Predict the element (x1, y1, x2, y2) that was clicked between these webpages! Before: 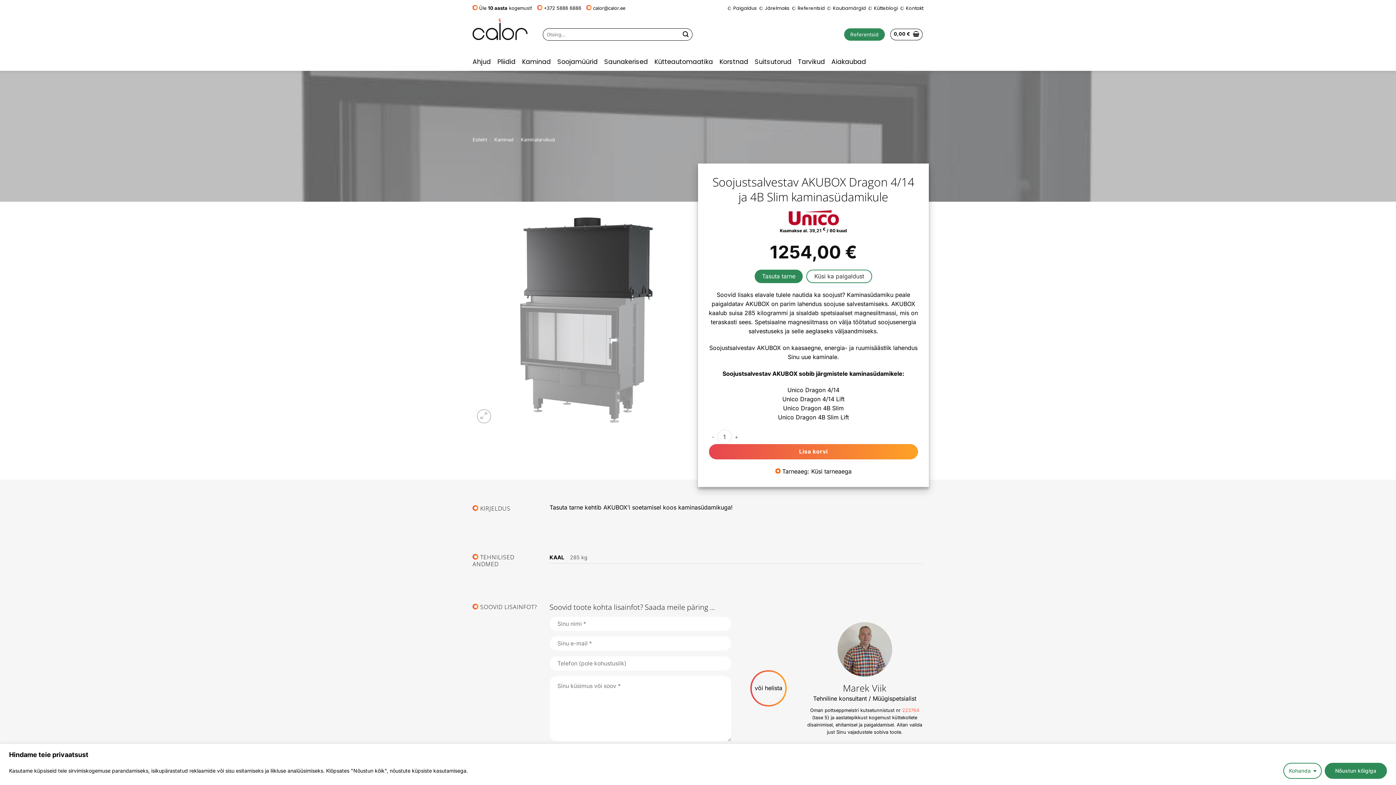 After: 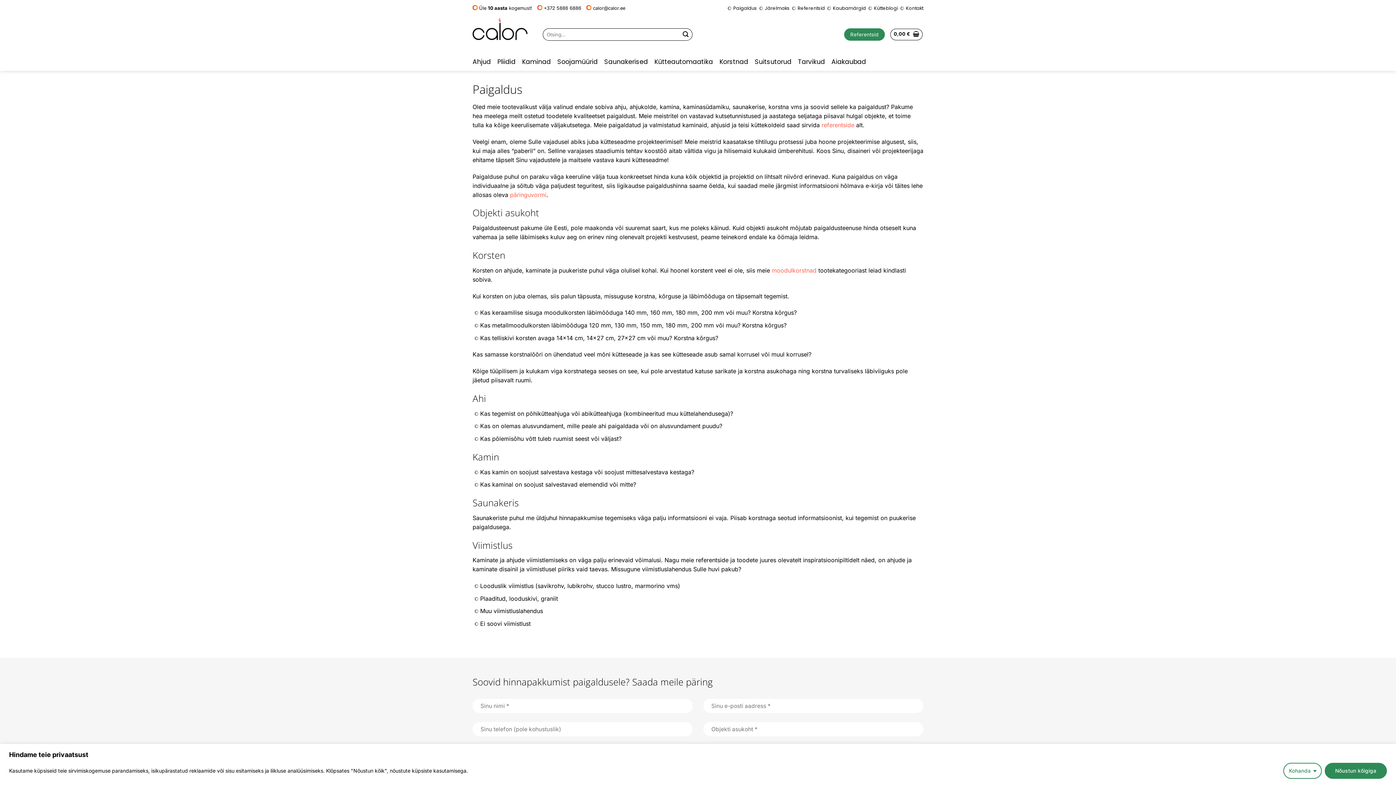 Action: label: Paigaldus bbox: (733, 3, 757, 12)